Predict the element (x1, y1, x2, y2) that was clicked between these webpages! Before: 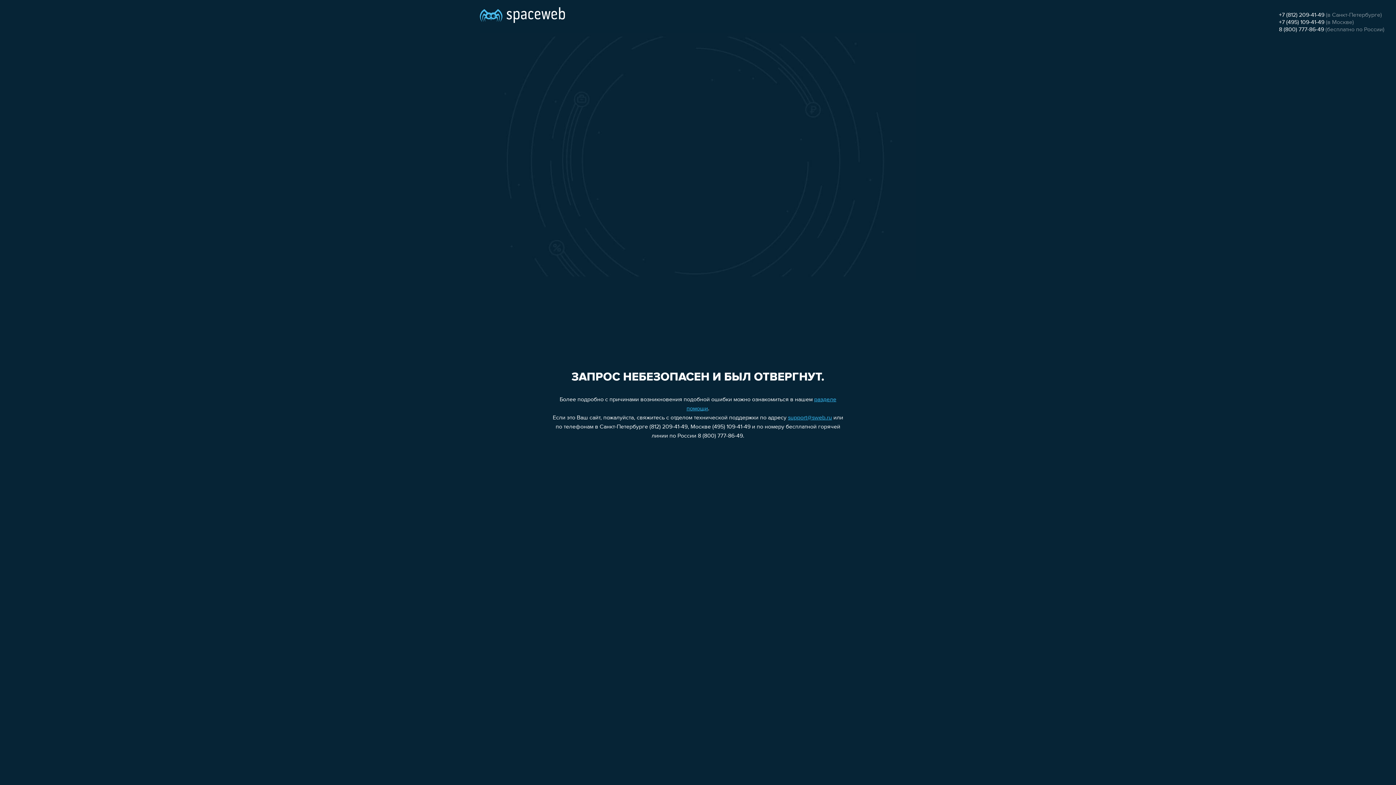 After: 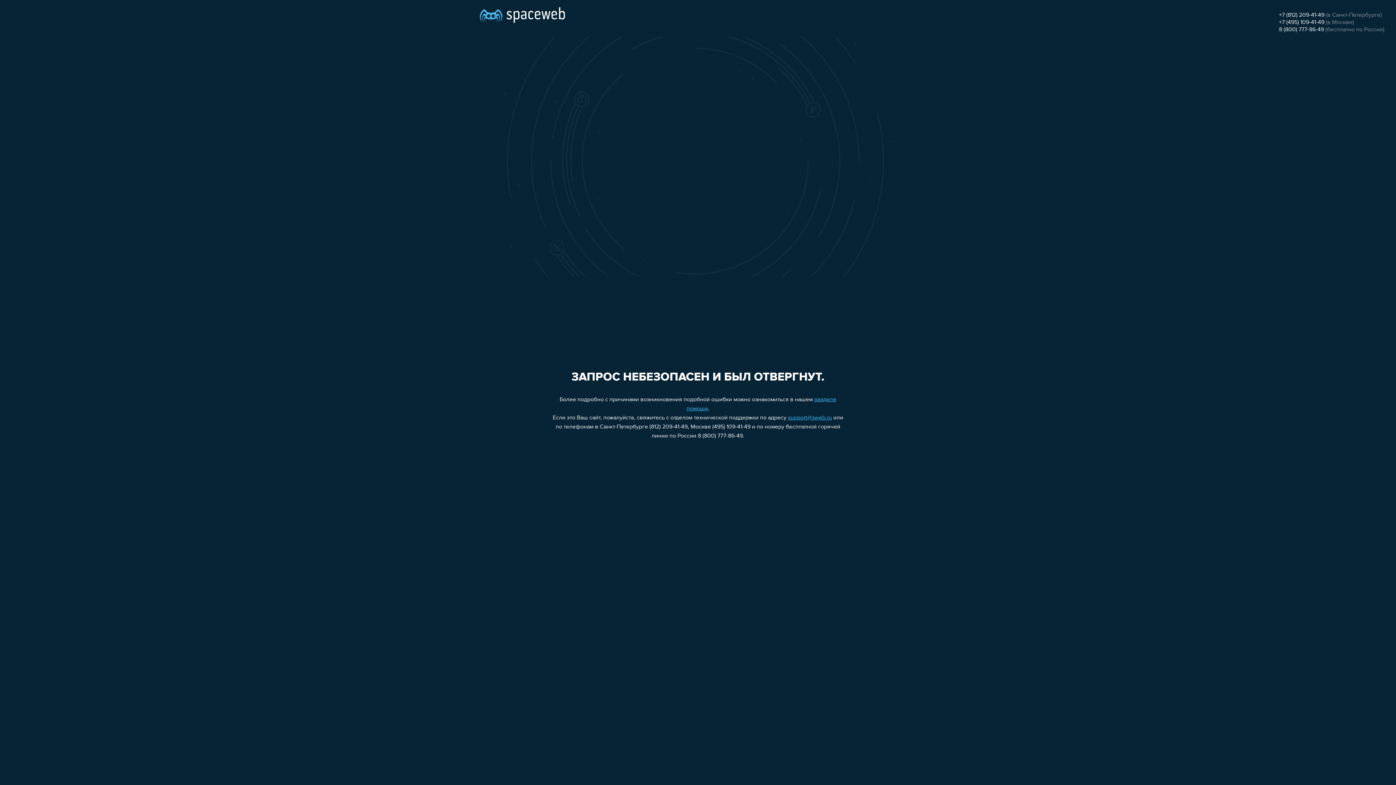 Action: label: +7 (495) 109-41-49 bbox: (1279, 19, 1324, 25)